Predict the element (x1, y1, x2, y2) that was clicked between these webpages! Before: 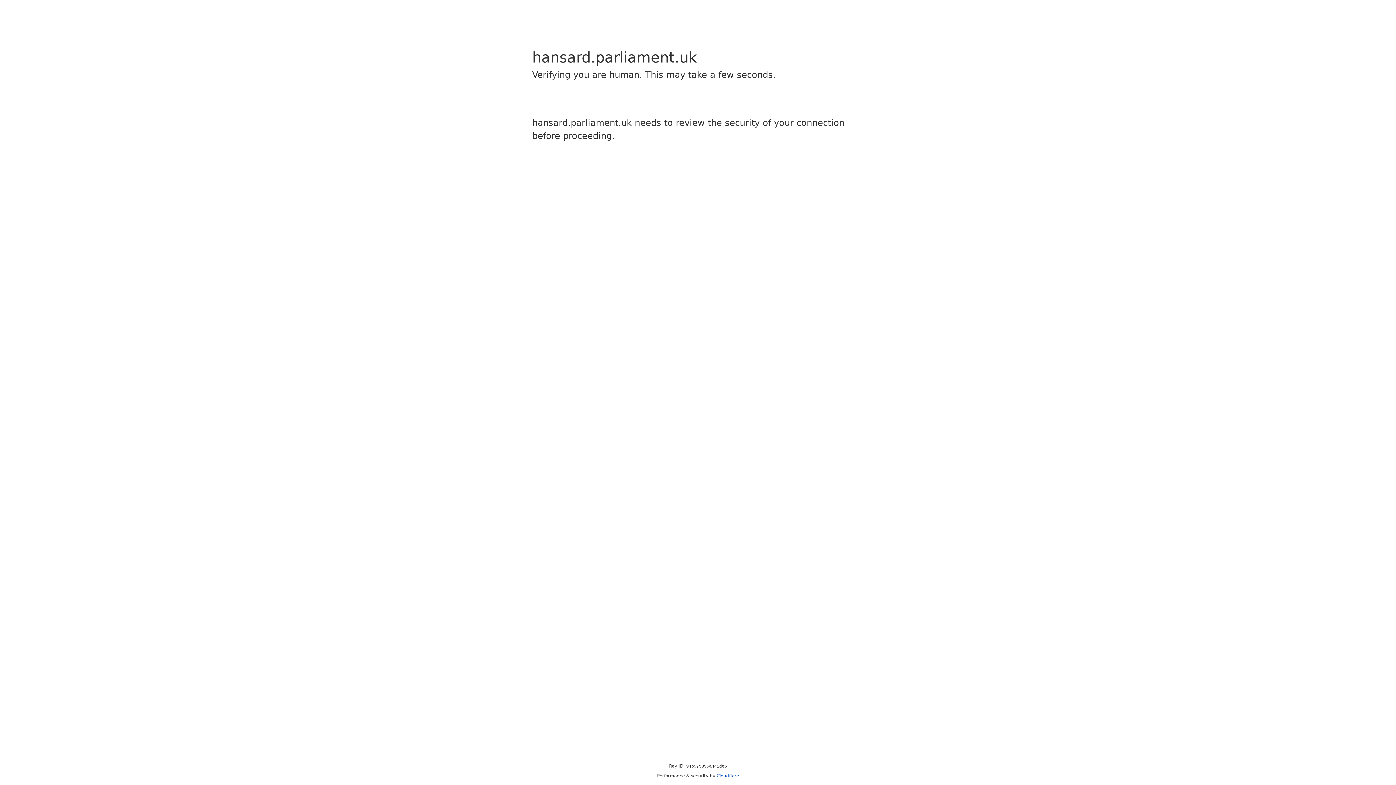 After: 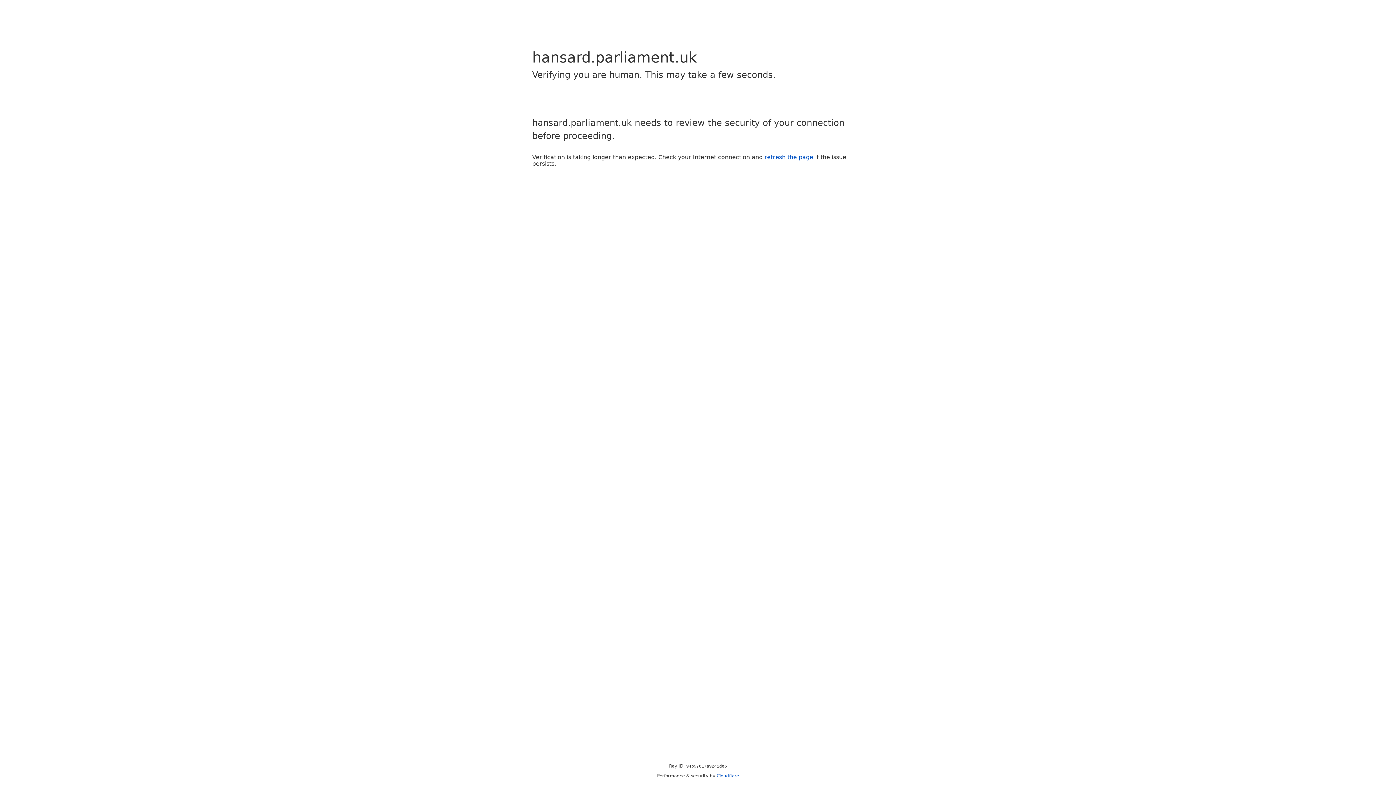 Action: label: Cloudflare bbox: (716, 773, 739, 778)